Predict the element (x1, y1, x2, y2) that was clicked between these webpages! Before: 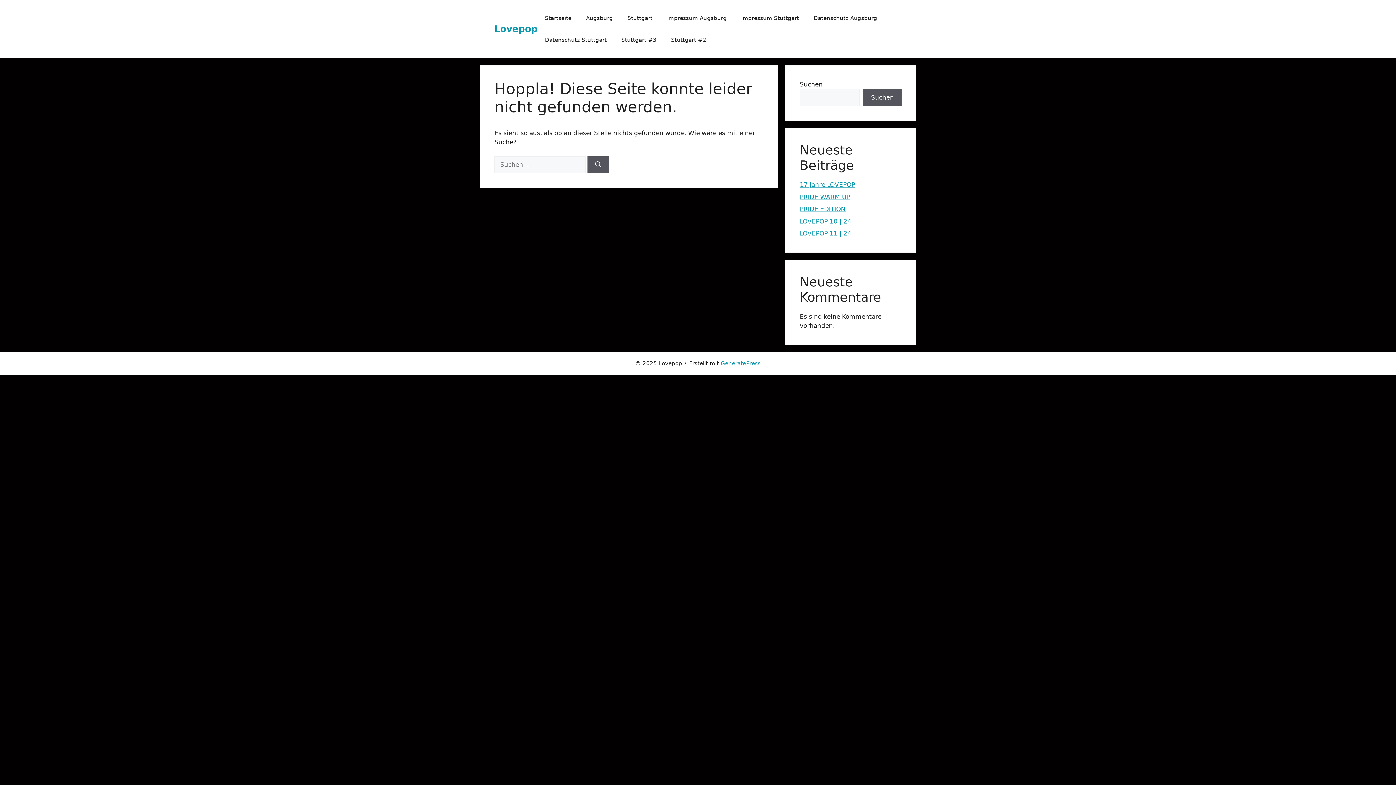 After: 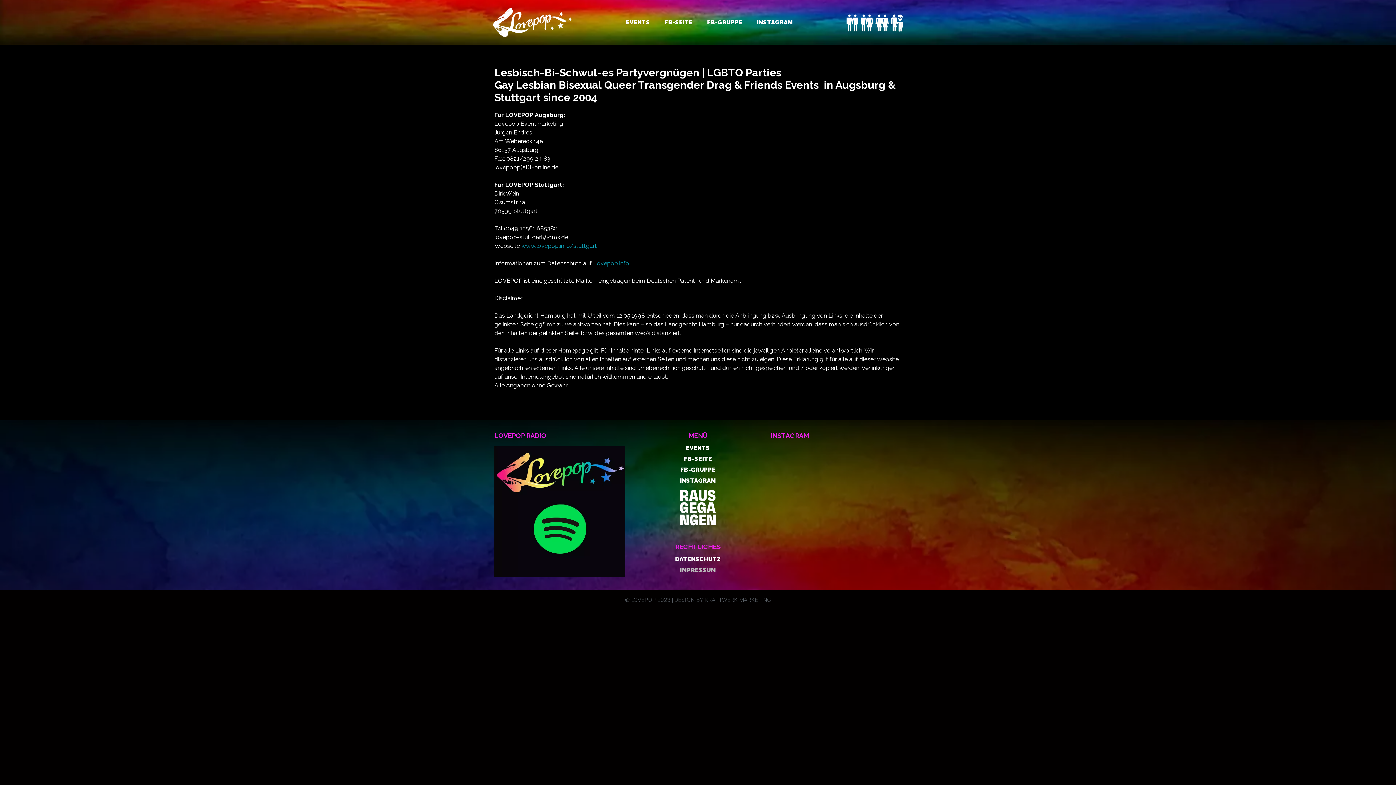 Action: label: Impressum Augsburg bbox: (660, 7, 734, 29)